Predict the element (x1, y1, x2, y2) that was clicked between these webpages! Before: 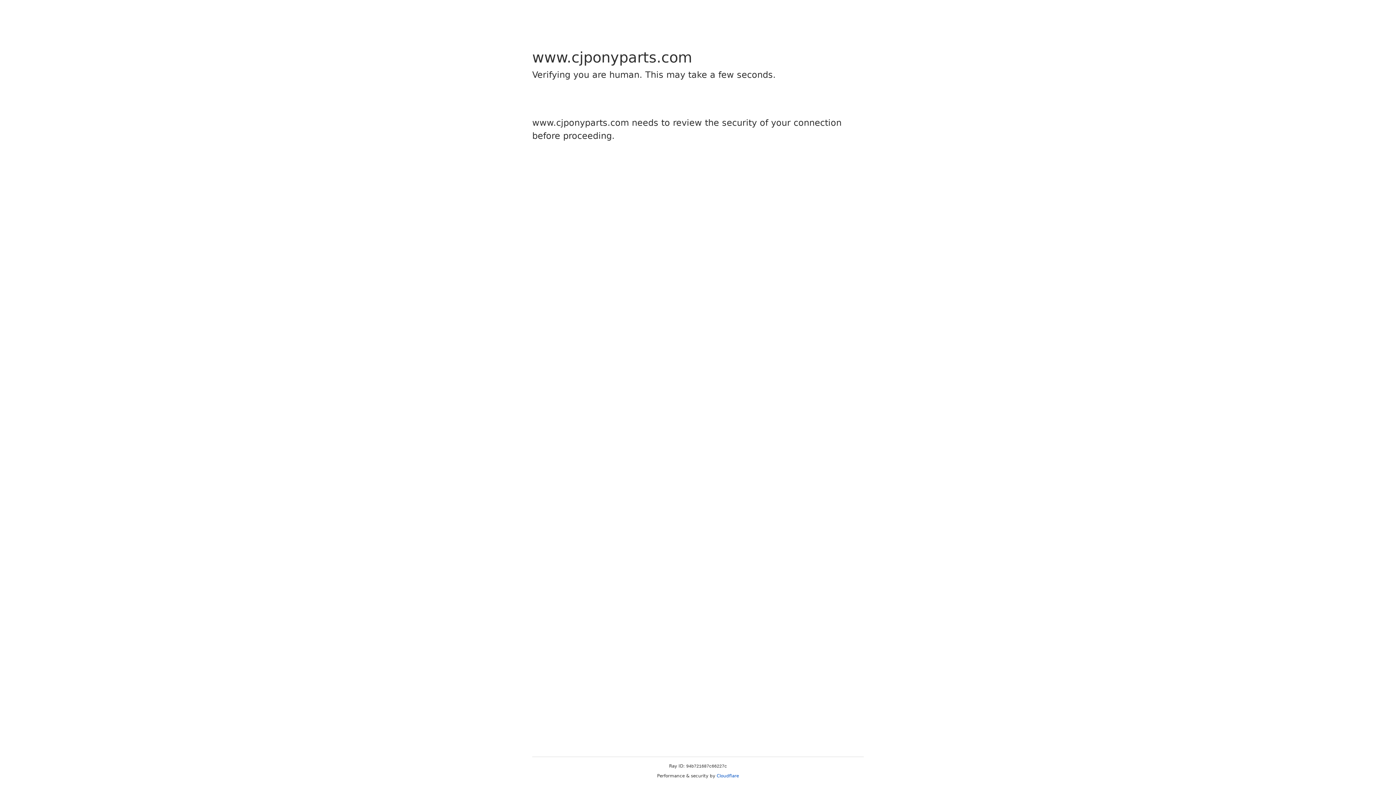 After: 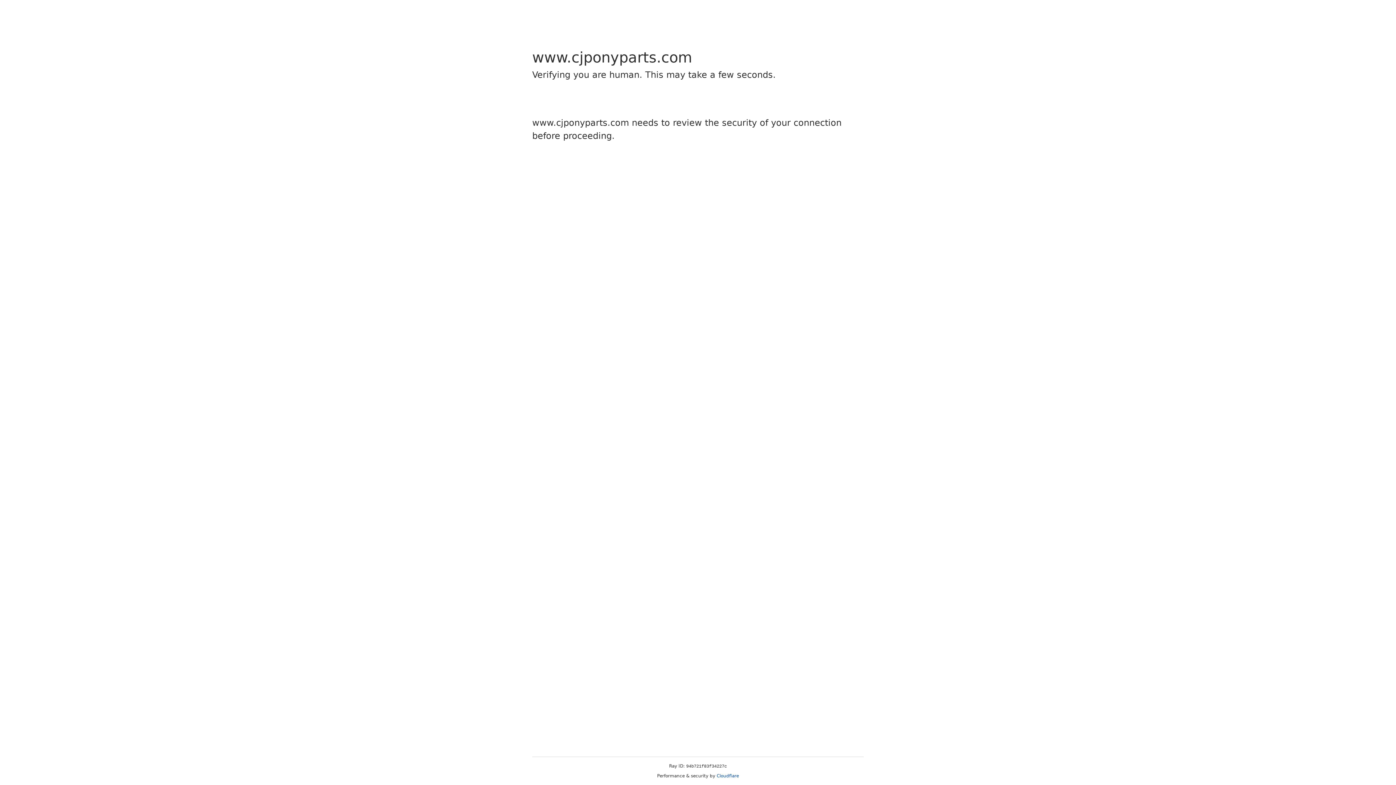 Action: label: Cloudflare bbox: (716, 773, 739, 778)